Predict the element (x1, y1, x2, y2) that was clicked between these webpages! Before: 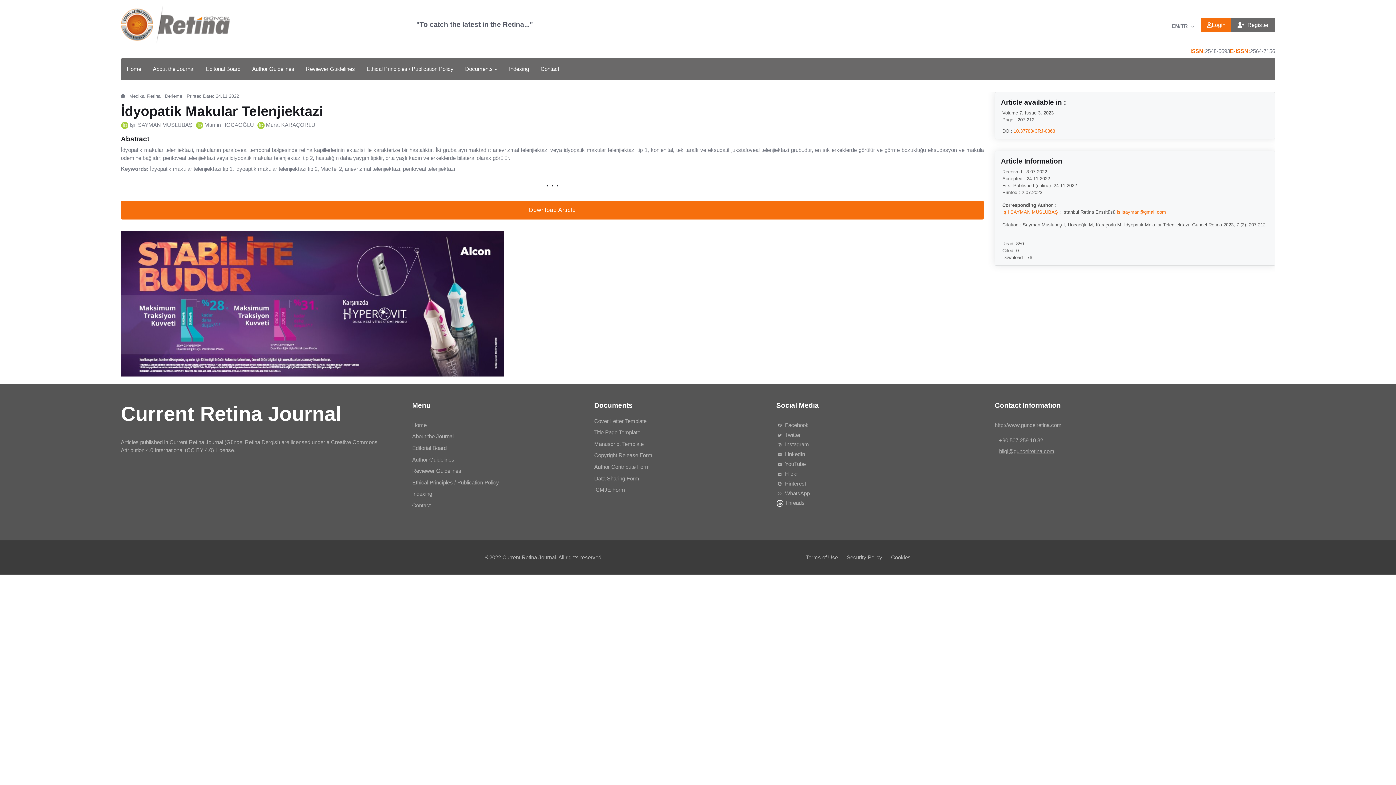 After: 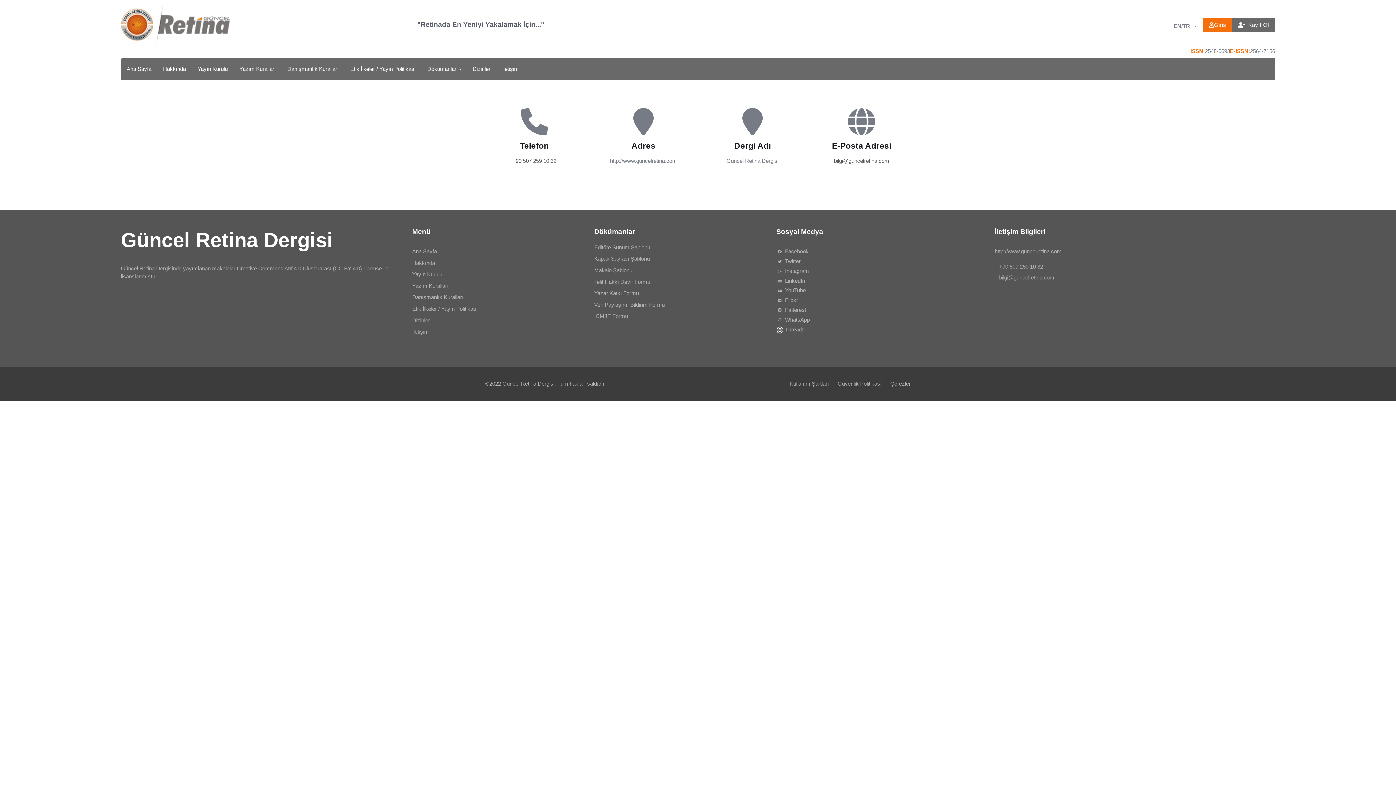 Action: label: Contact bbox: (534, 58, 559, 80)